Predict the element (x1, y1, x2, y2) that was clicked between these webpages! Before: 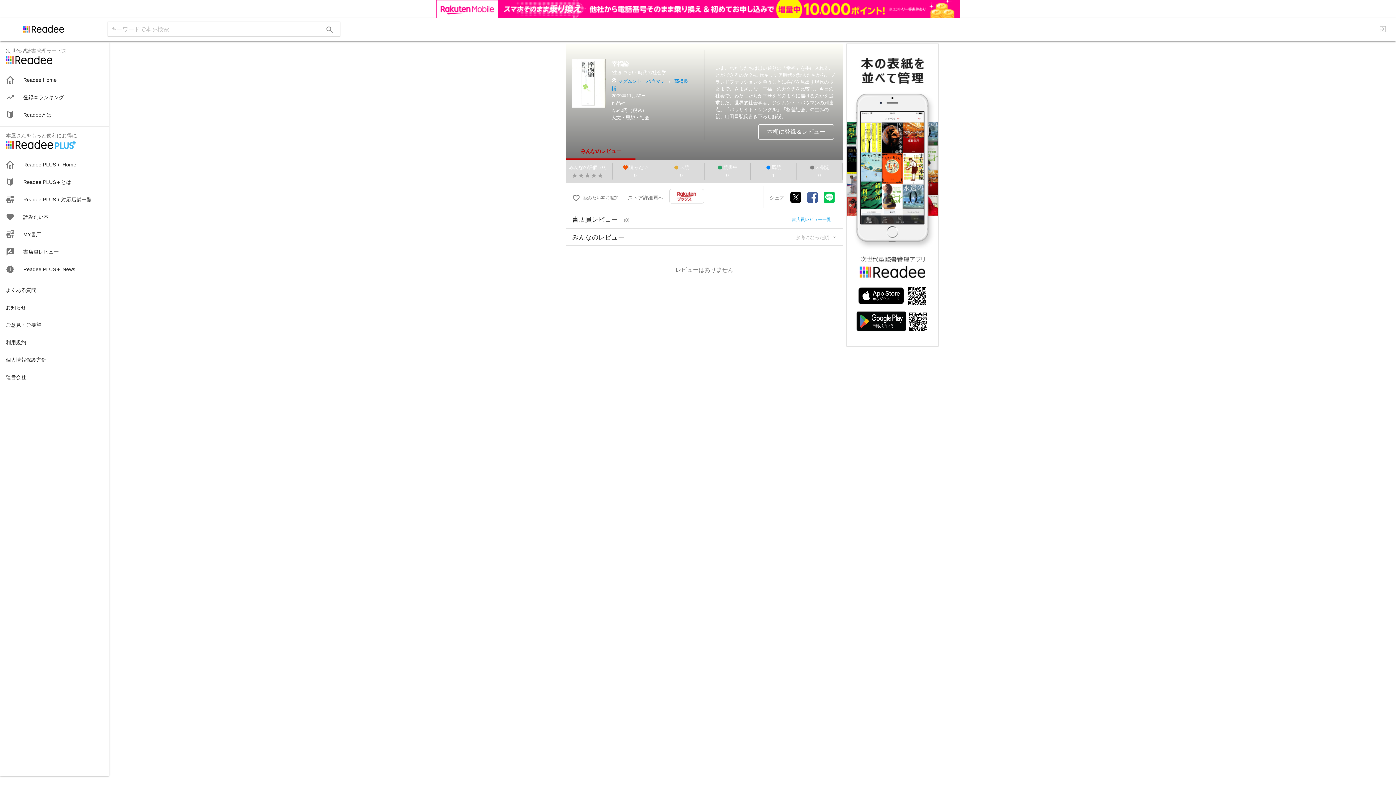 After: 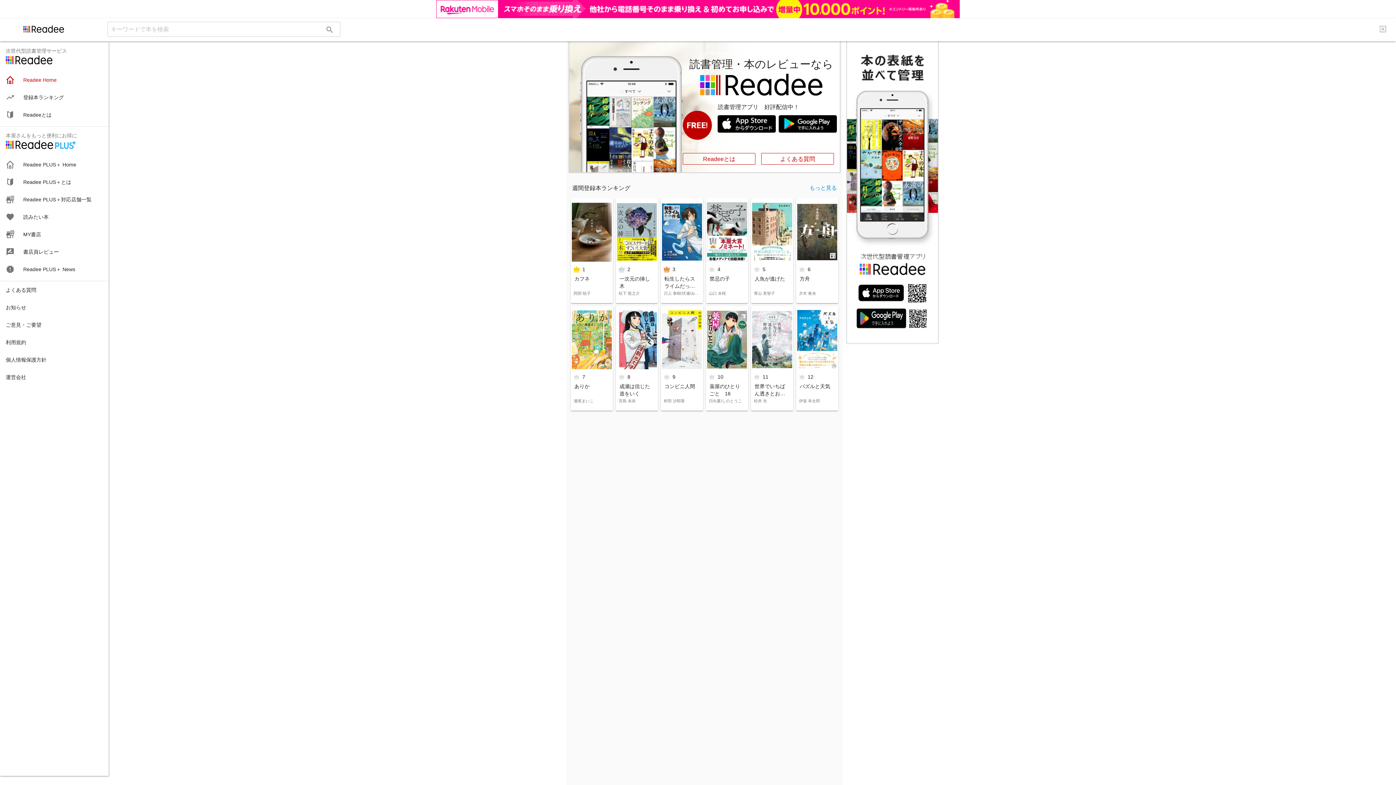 Action: bbox: (0, 0, 72, 23)